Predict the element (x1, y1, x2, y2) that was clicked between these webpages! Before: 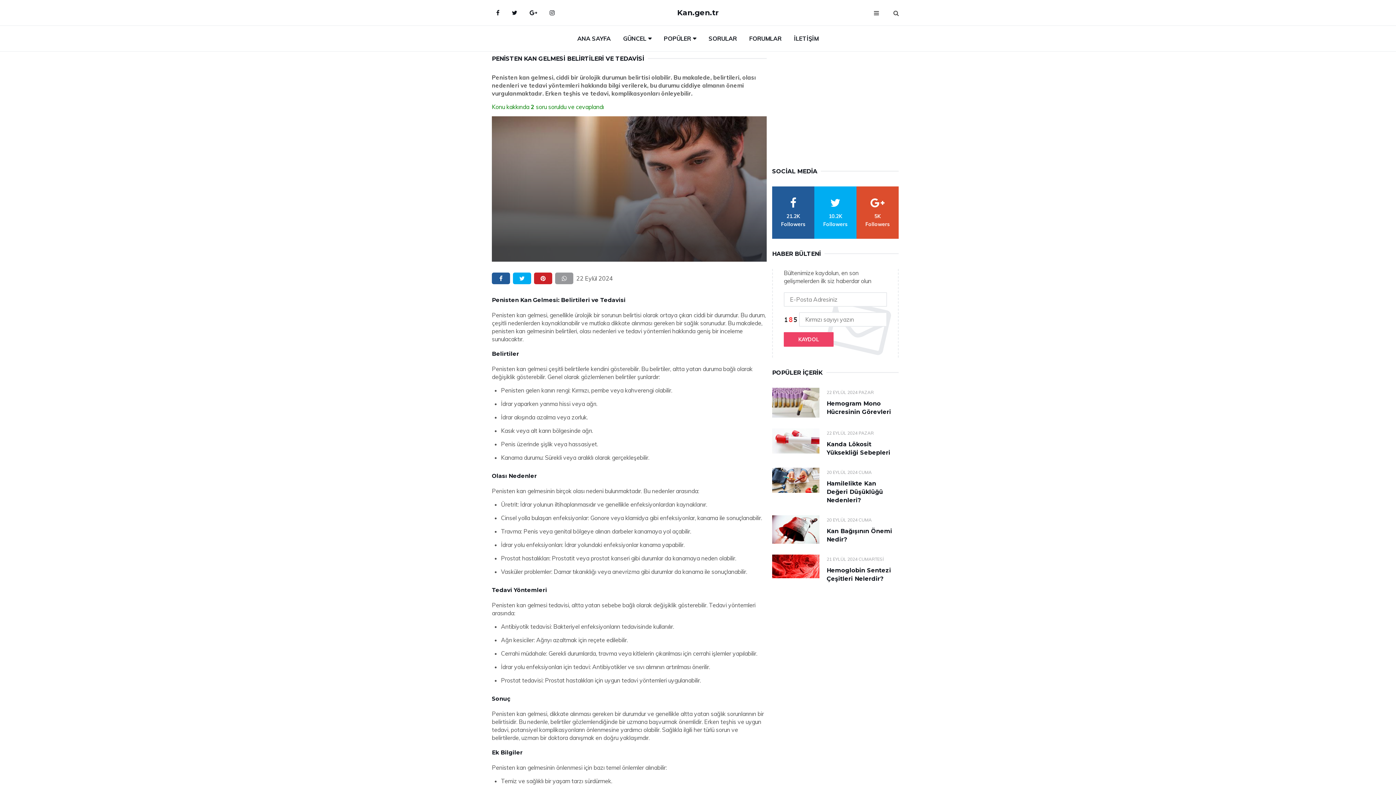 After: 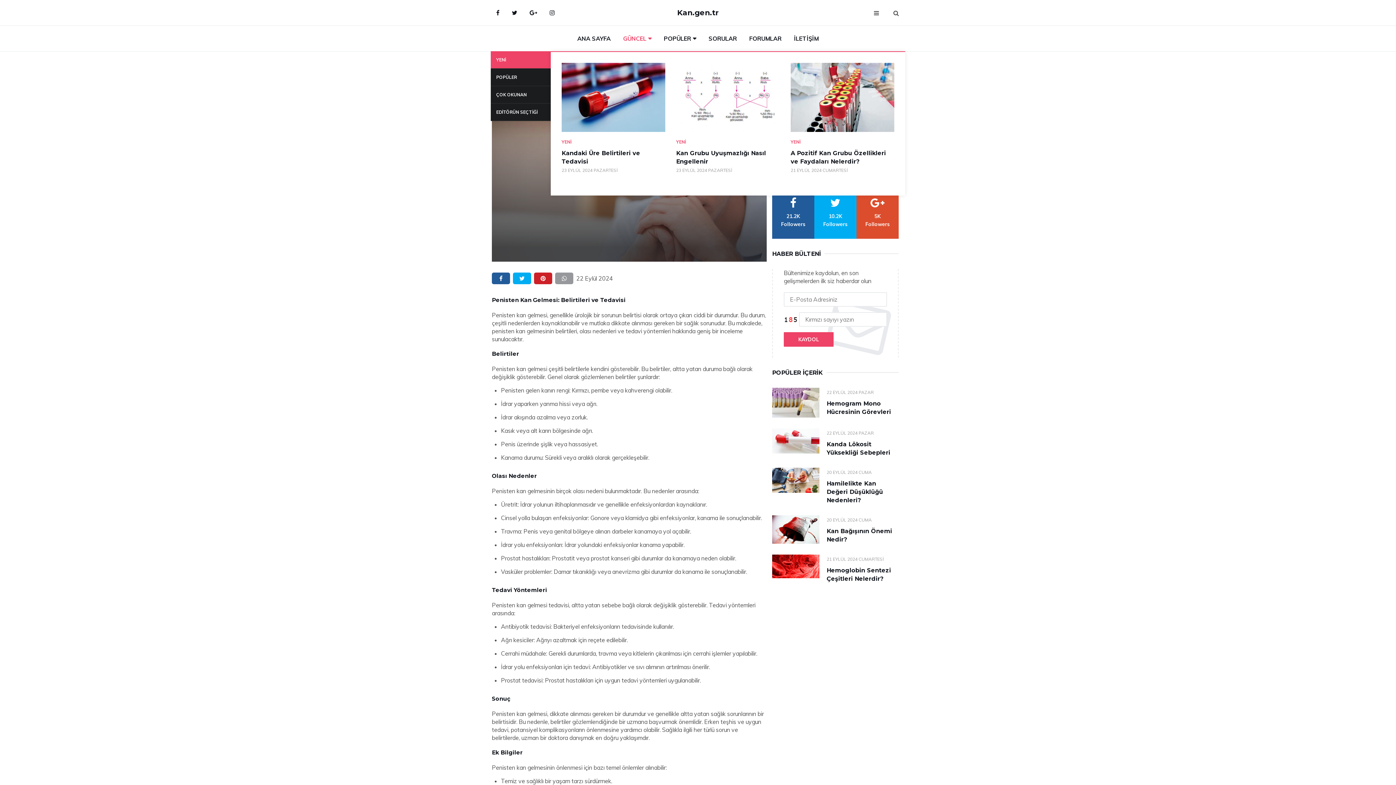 Action: label: GÜNCEL bbox: (617, 25, 657, 51)